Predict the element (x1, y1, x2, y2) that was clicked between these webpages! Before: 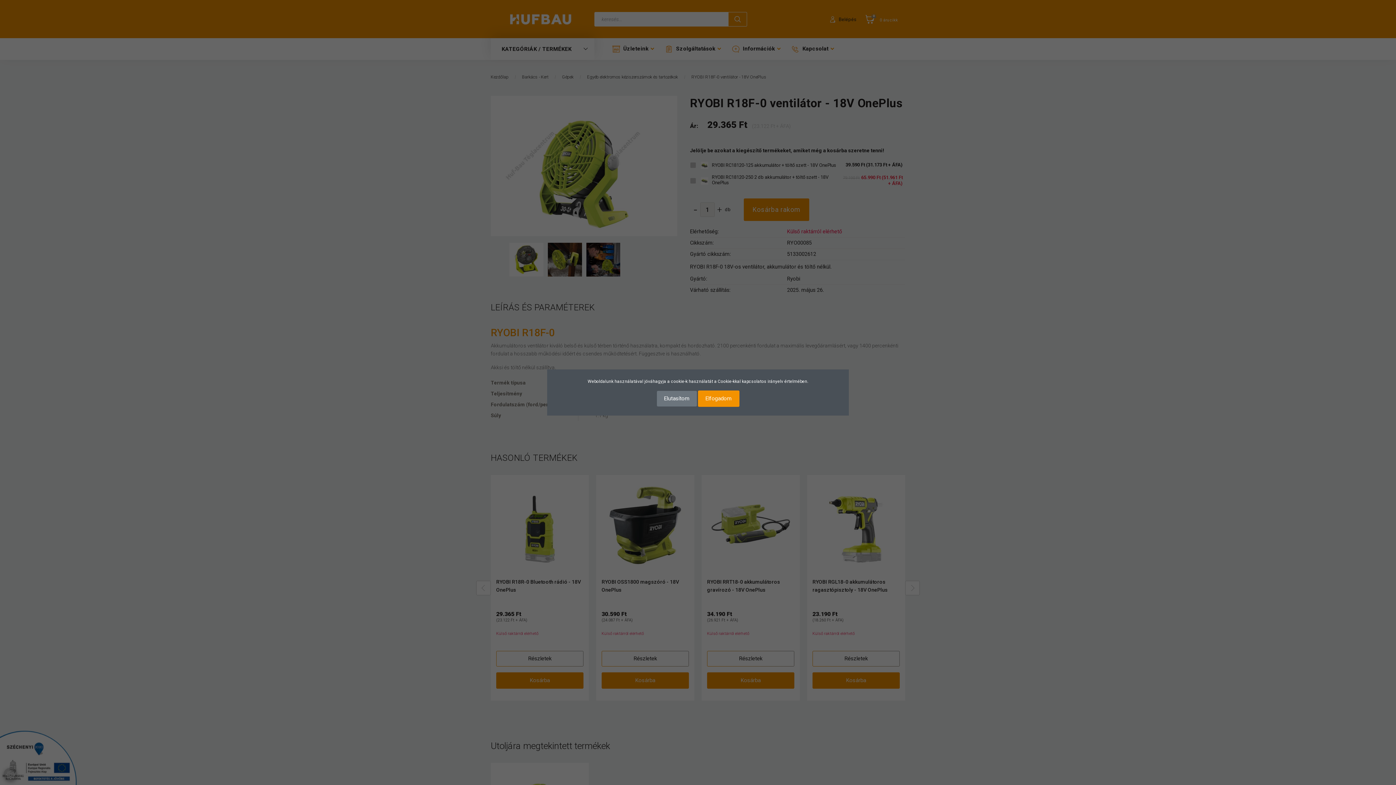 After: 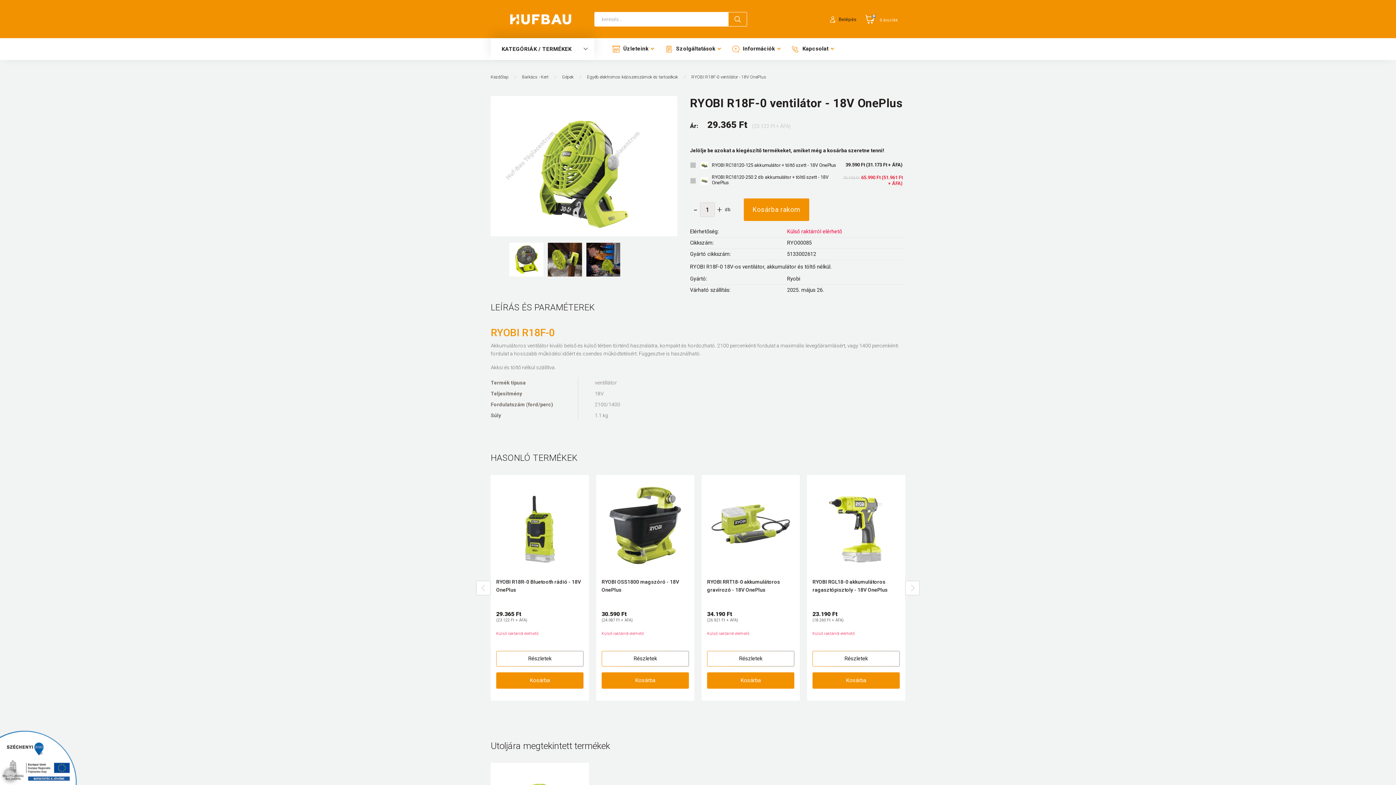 Action: label: Elfogadom bbox: (698, 390, 739, 407)